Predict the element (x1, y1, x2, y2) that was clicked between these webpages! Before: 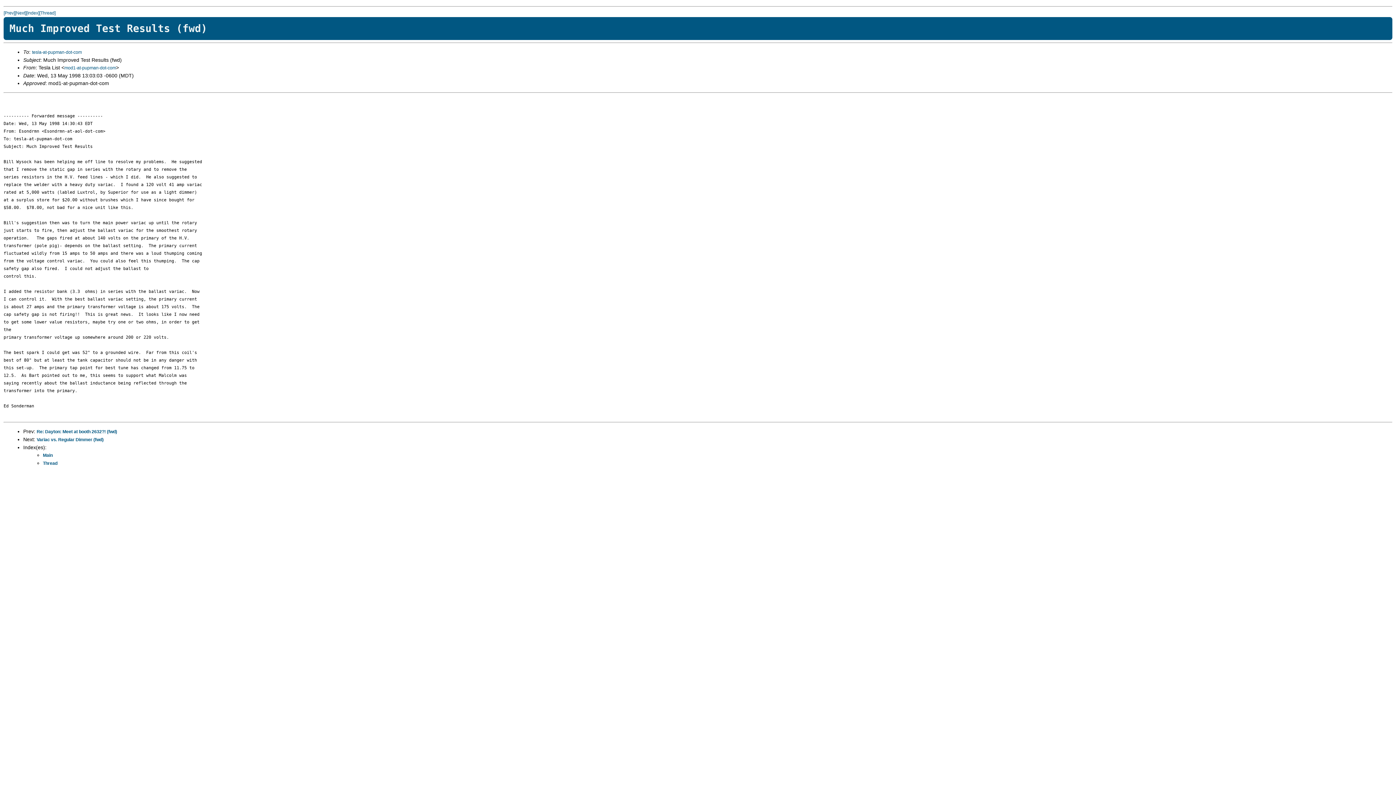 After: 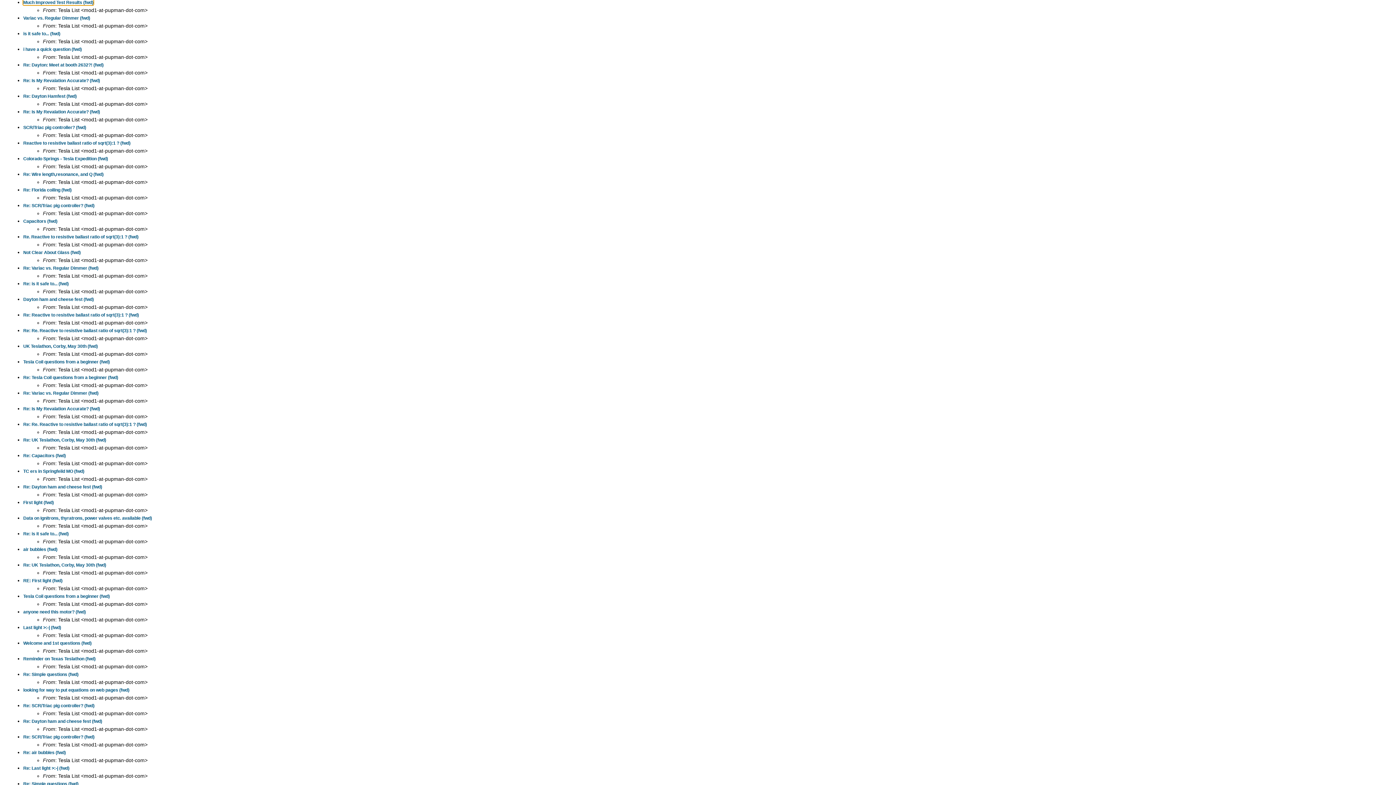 Action: label: Main bbox: (42, 453, 52, 458)